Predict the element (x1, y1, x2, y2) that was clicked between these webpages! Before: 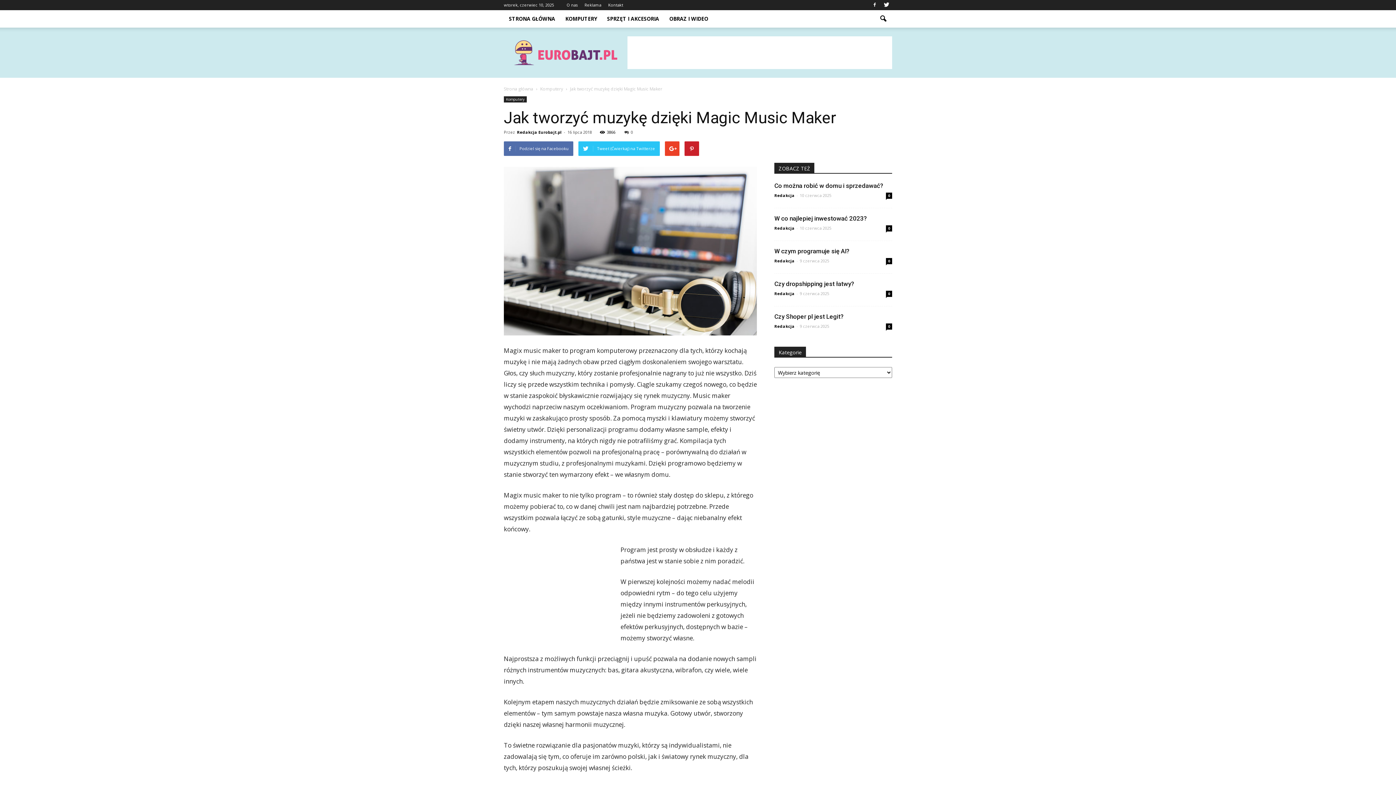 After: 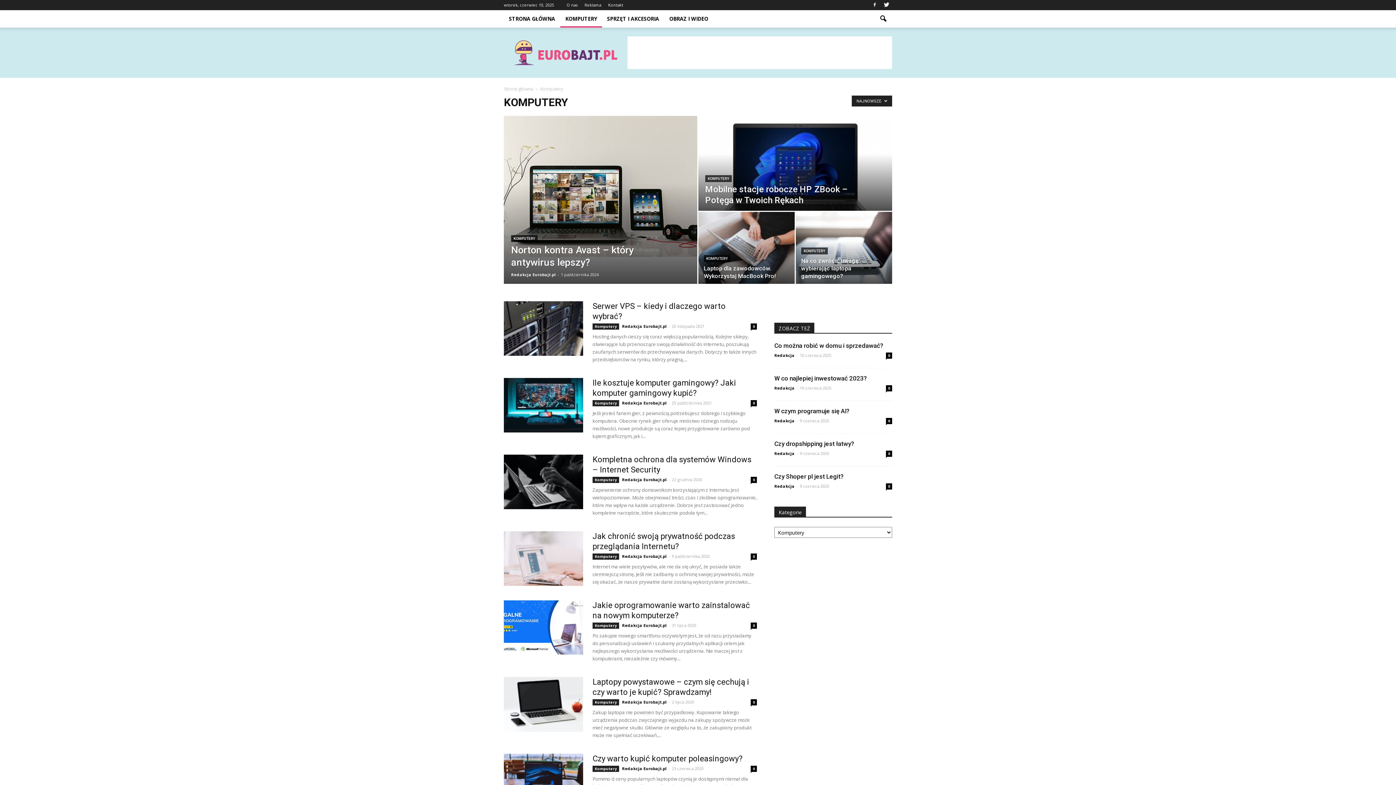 Action: label: Komputery  bbox: (540, 85, 564, 92)